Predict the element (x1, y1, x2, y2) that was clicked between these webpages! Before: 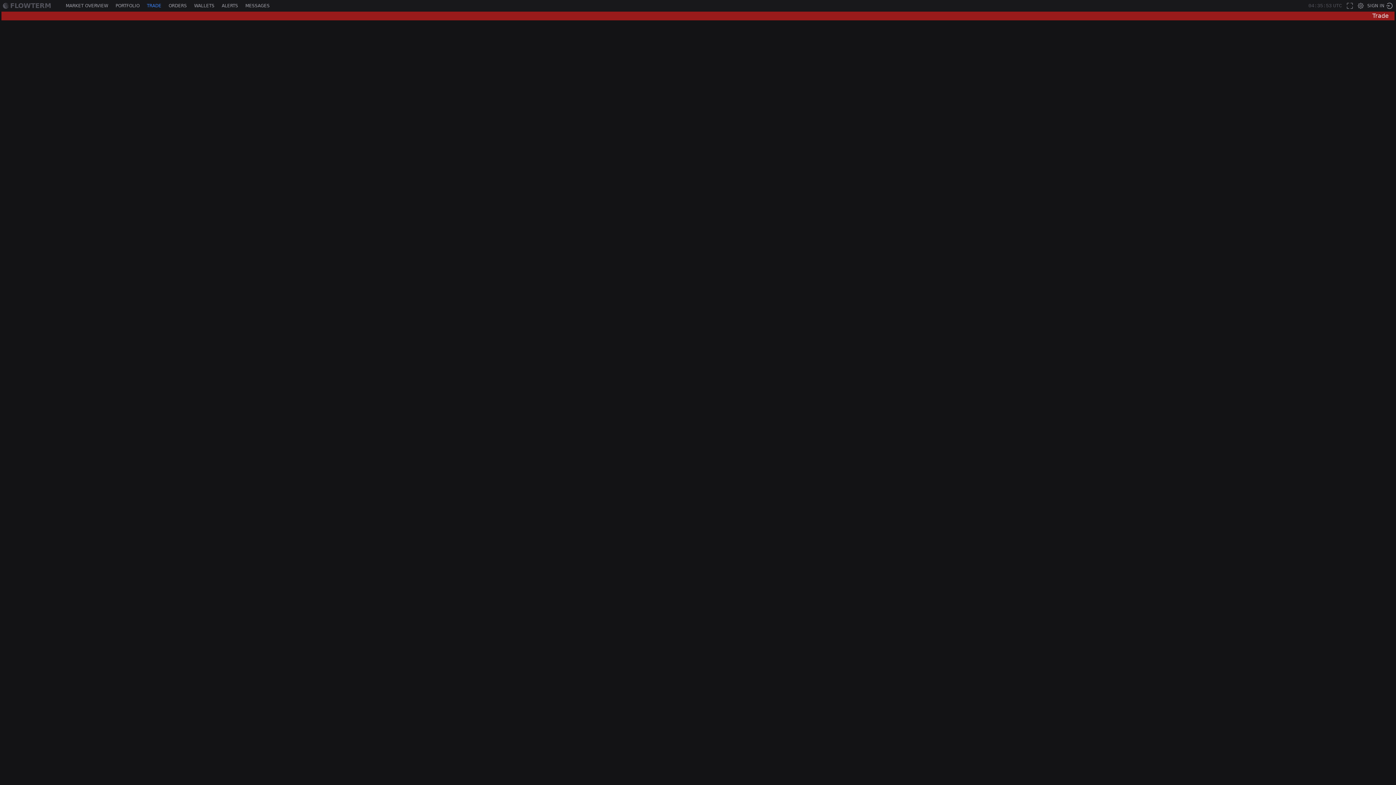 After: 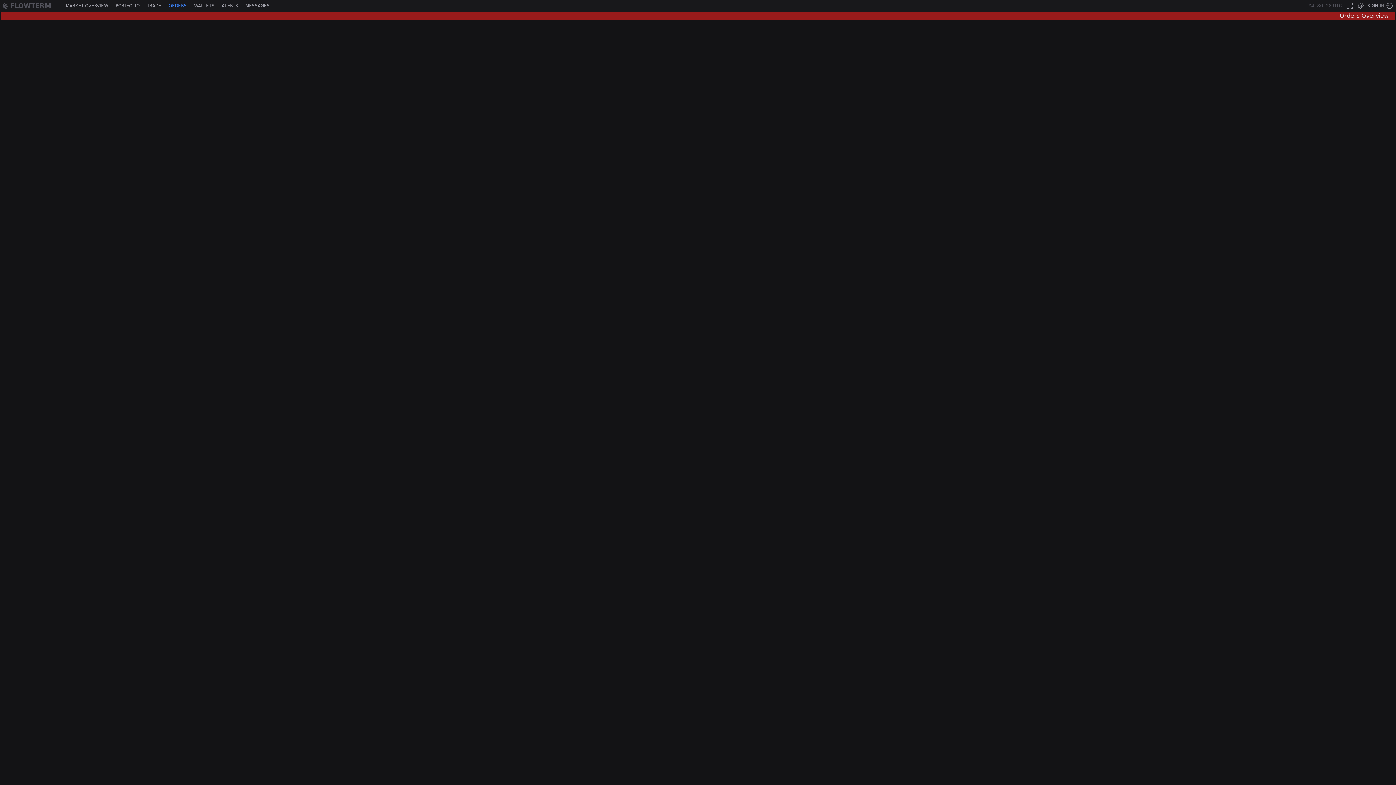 Action: bbox: (168, 2, 186, 8) label: ORDERS